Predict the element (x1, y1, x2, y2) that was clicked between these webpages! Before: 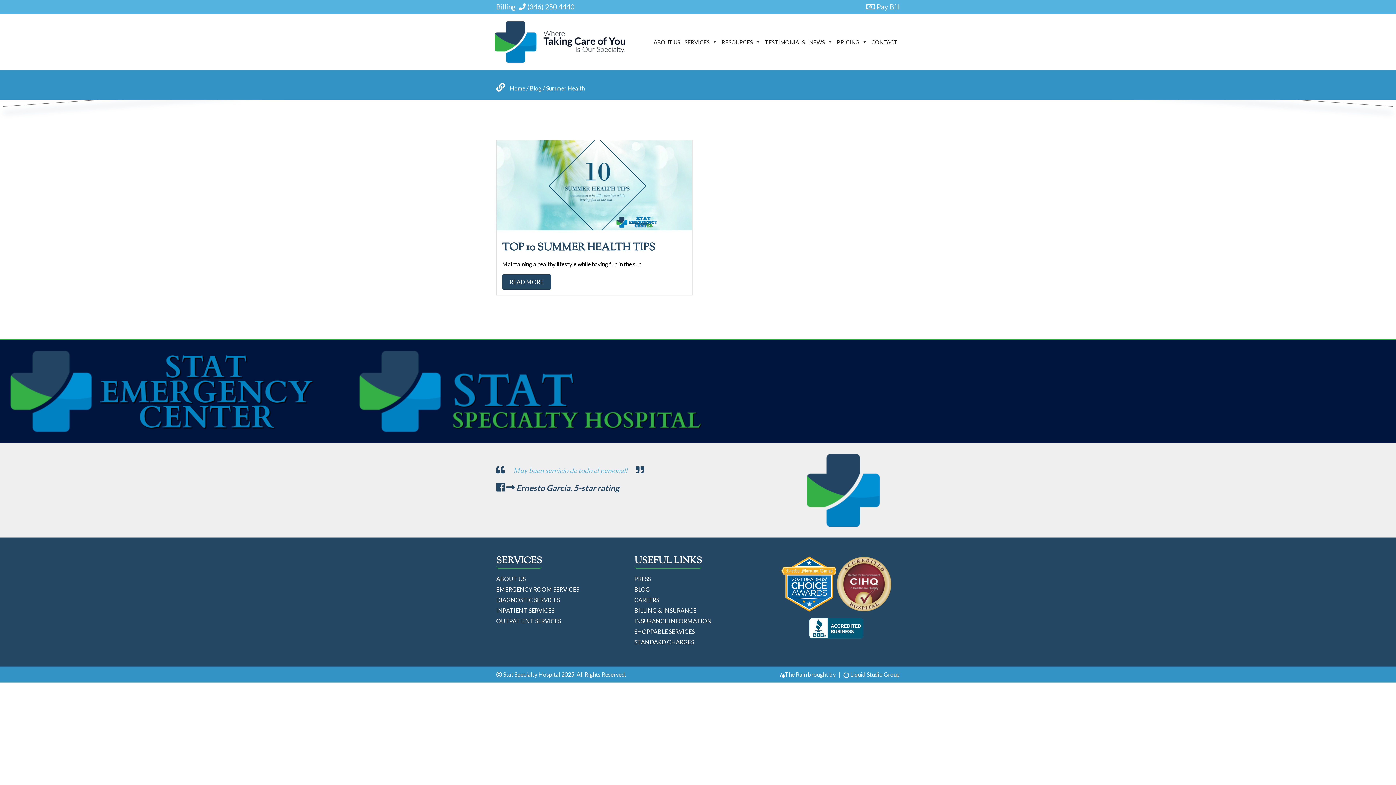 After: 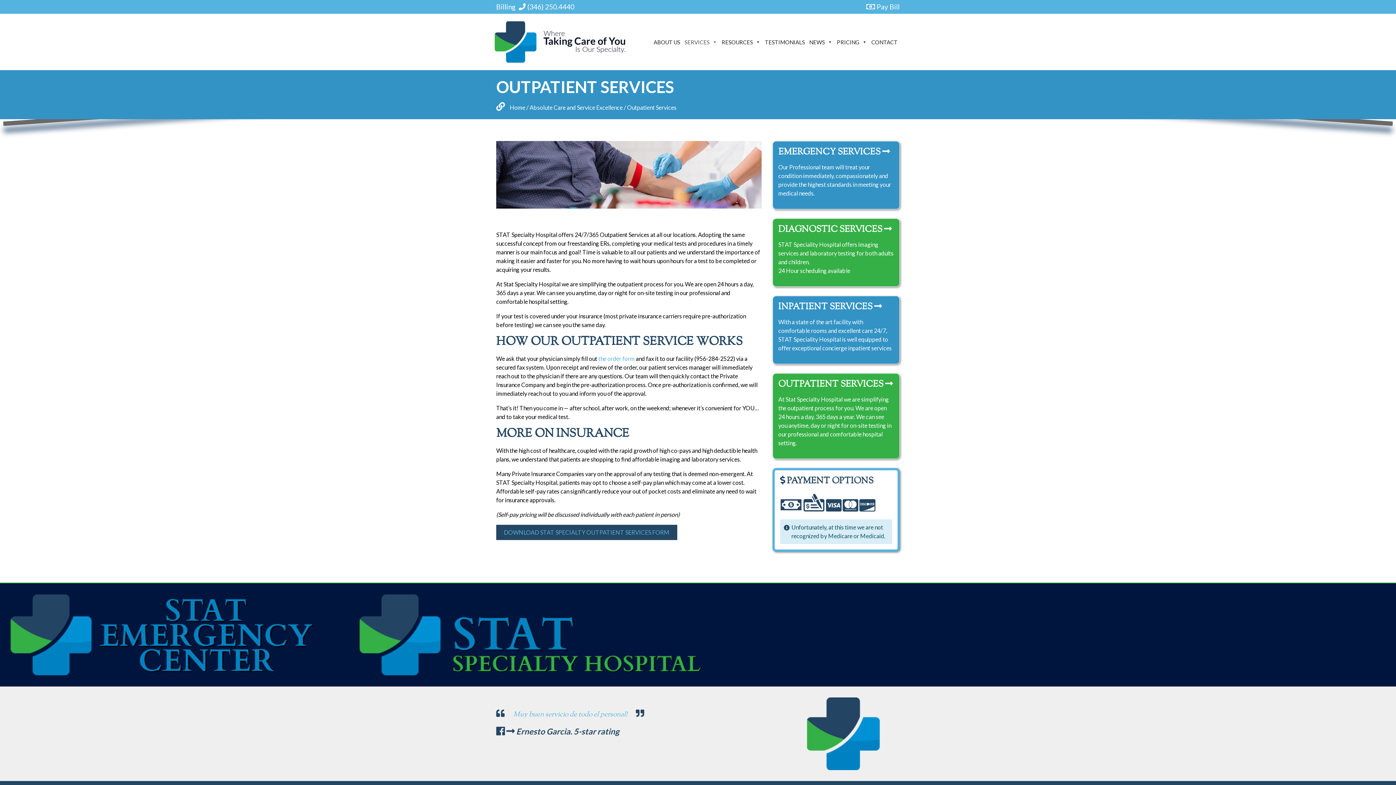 Action: bbox: (496, 617, 623, 625) label: OUTPATIENT SERVICES